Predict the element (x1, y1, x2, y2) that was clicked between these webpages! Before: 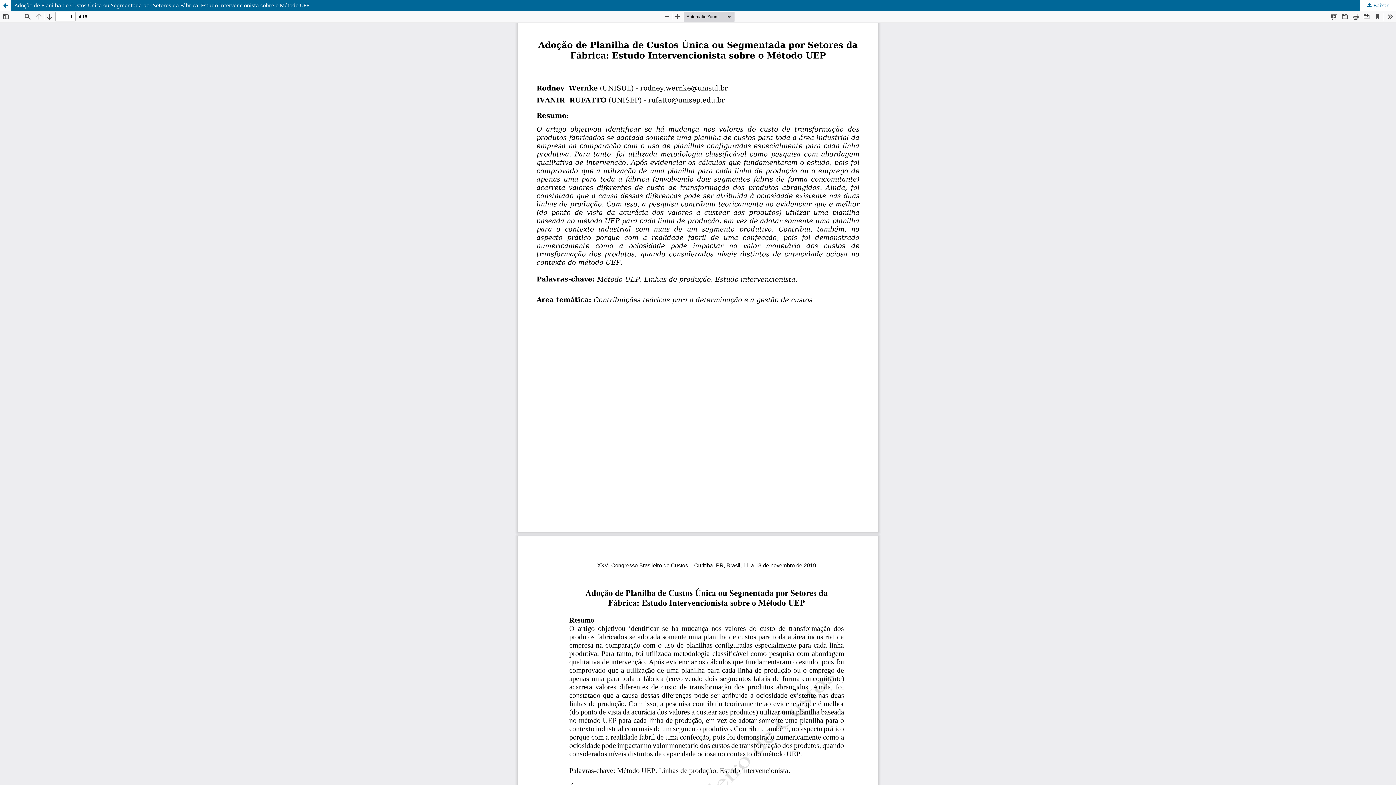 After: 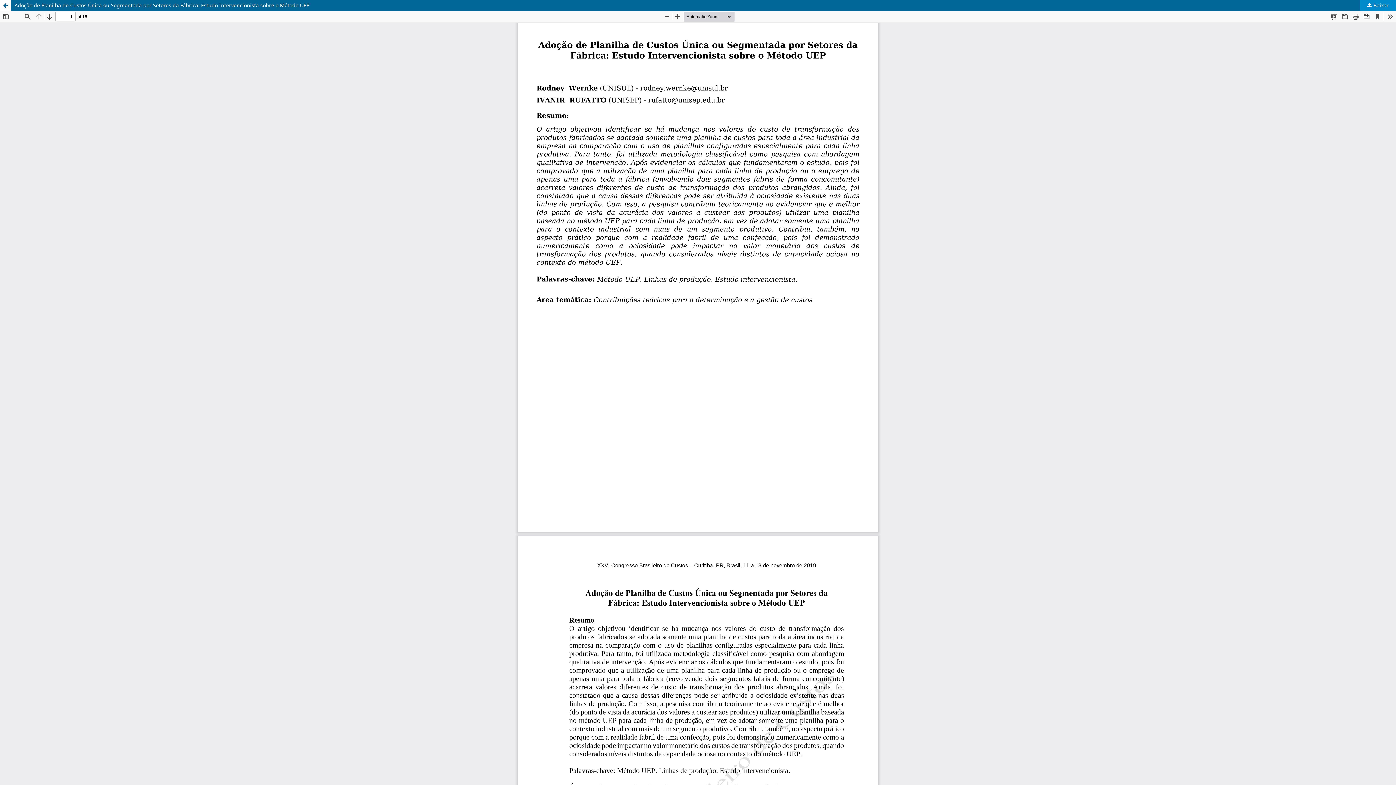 Action: label:  Baixar bbox: (1360, 0, 1396, 10)